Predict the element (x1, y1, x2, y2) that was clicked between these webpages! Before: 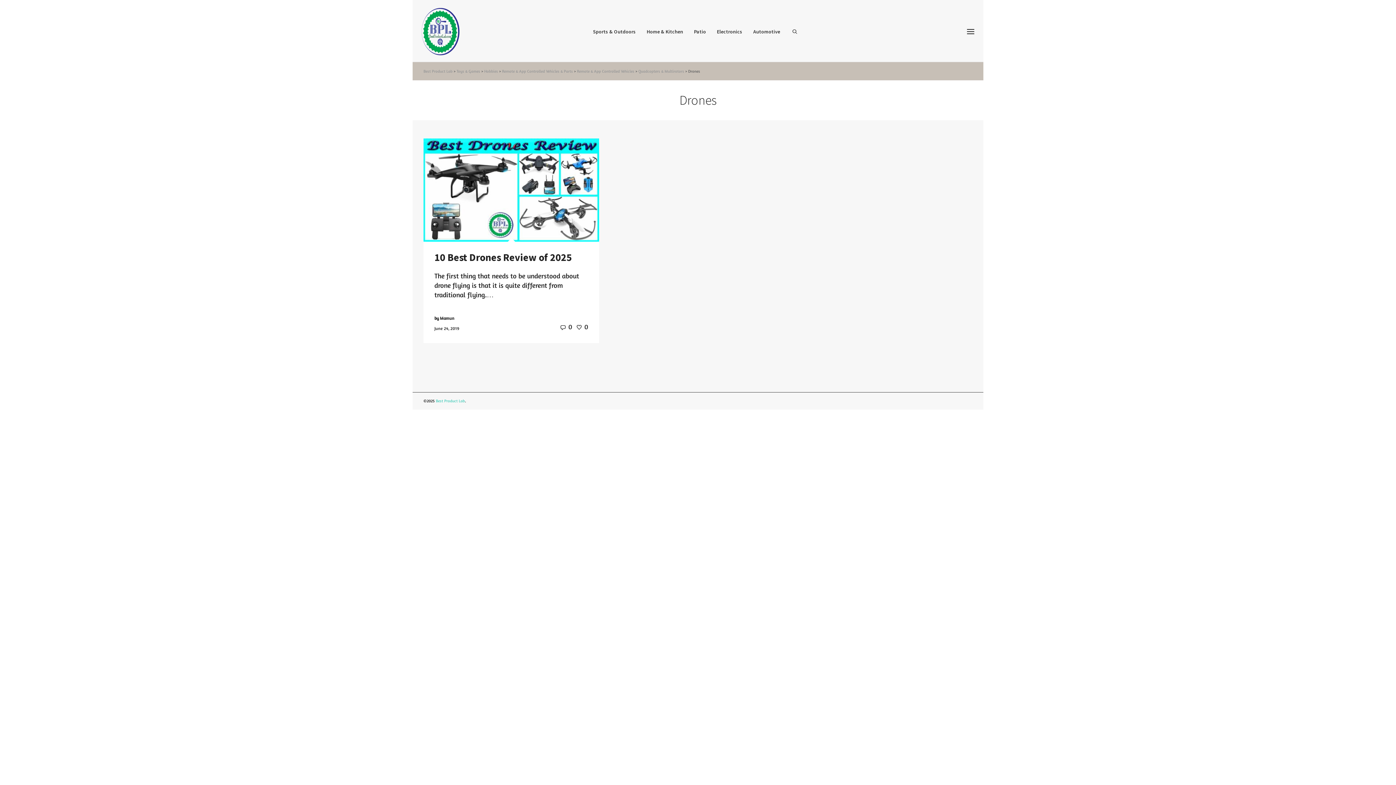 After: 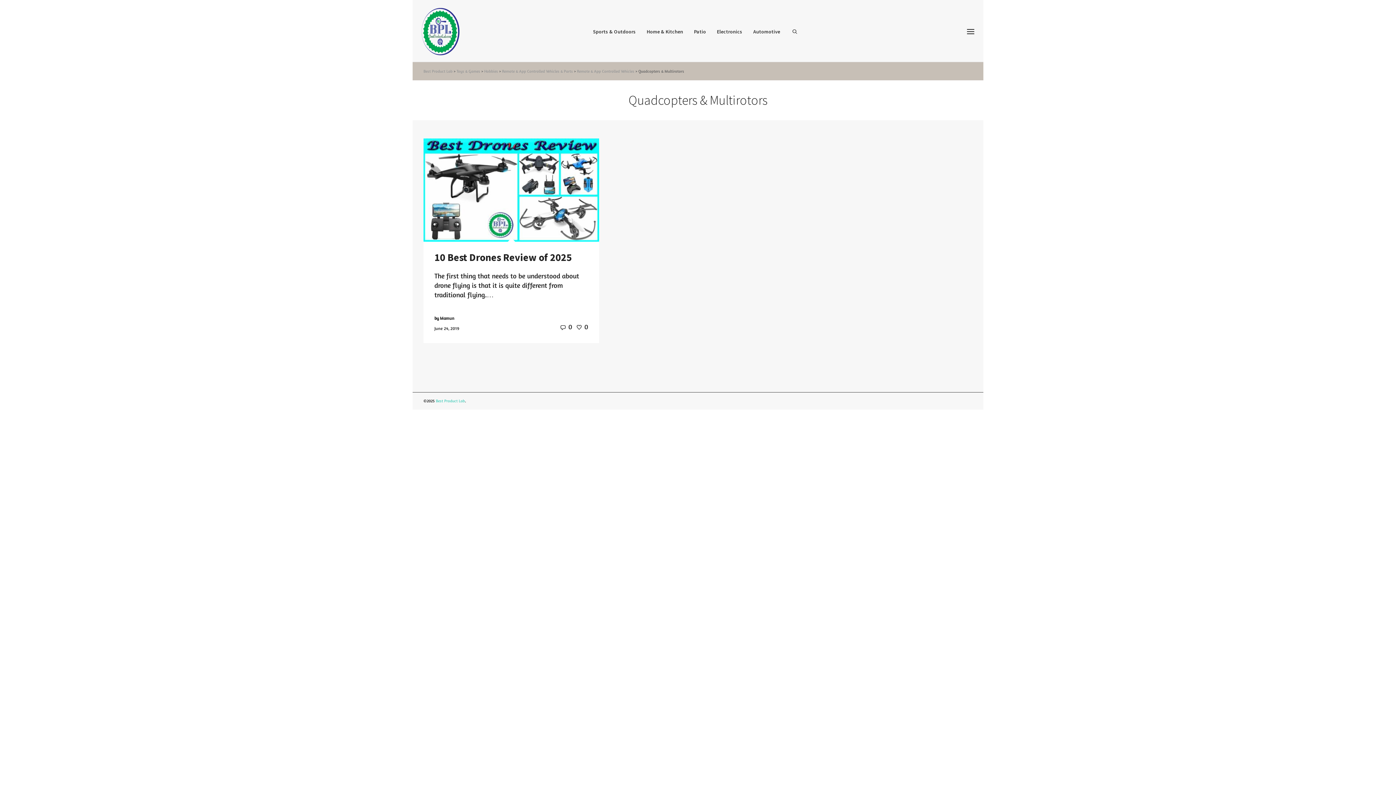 Action: bbox: (638, 68, 684, 73) label: Quadcopters & Multirotors